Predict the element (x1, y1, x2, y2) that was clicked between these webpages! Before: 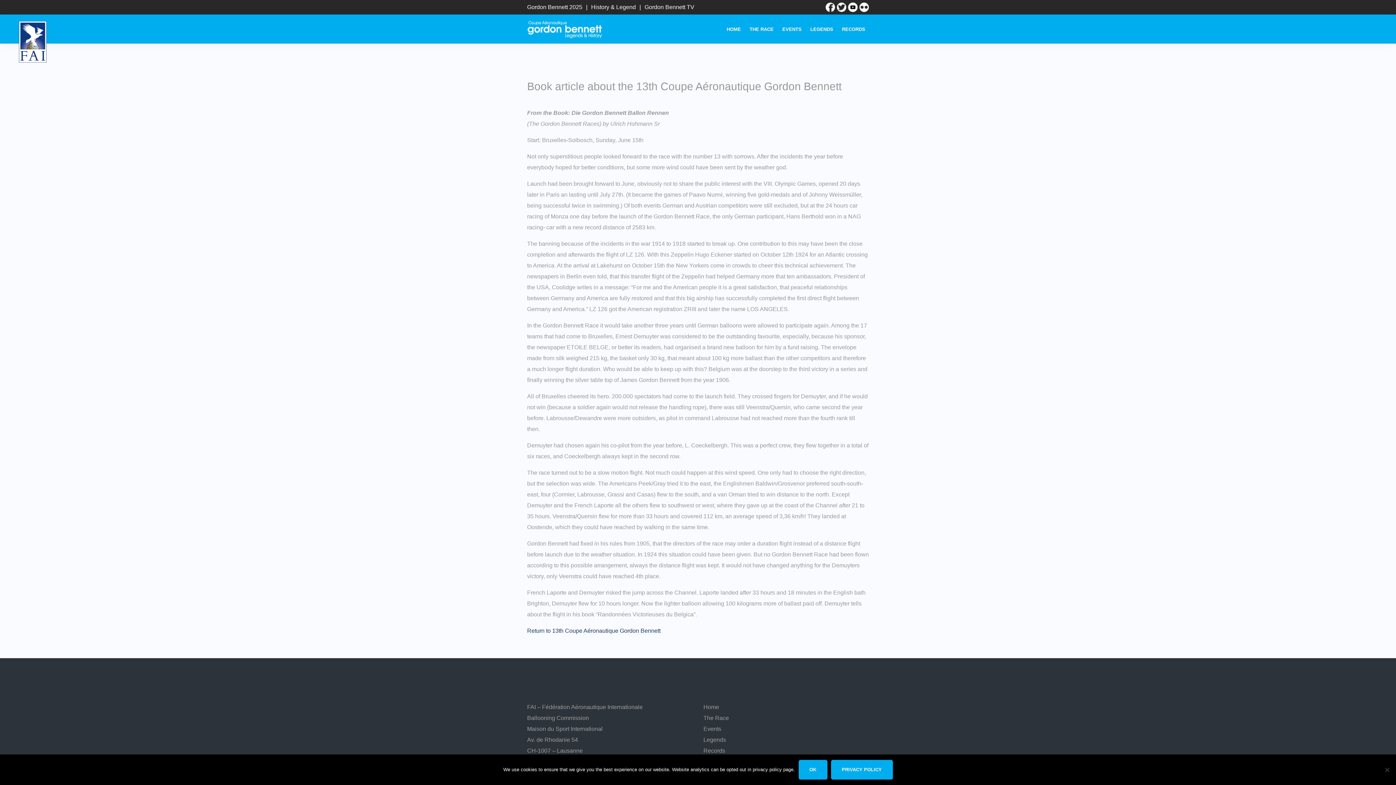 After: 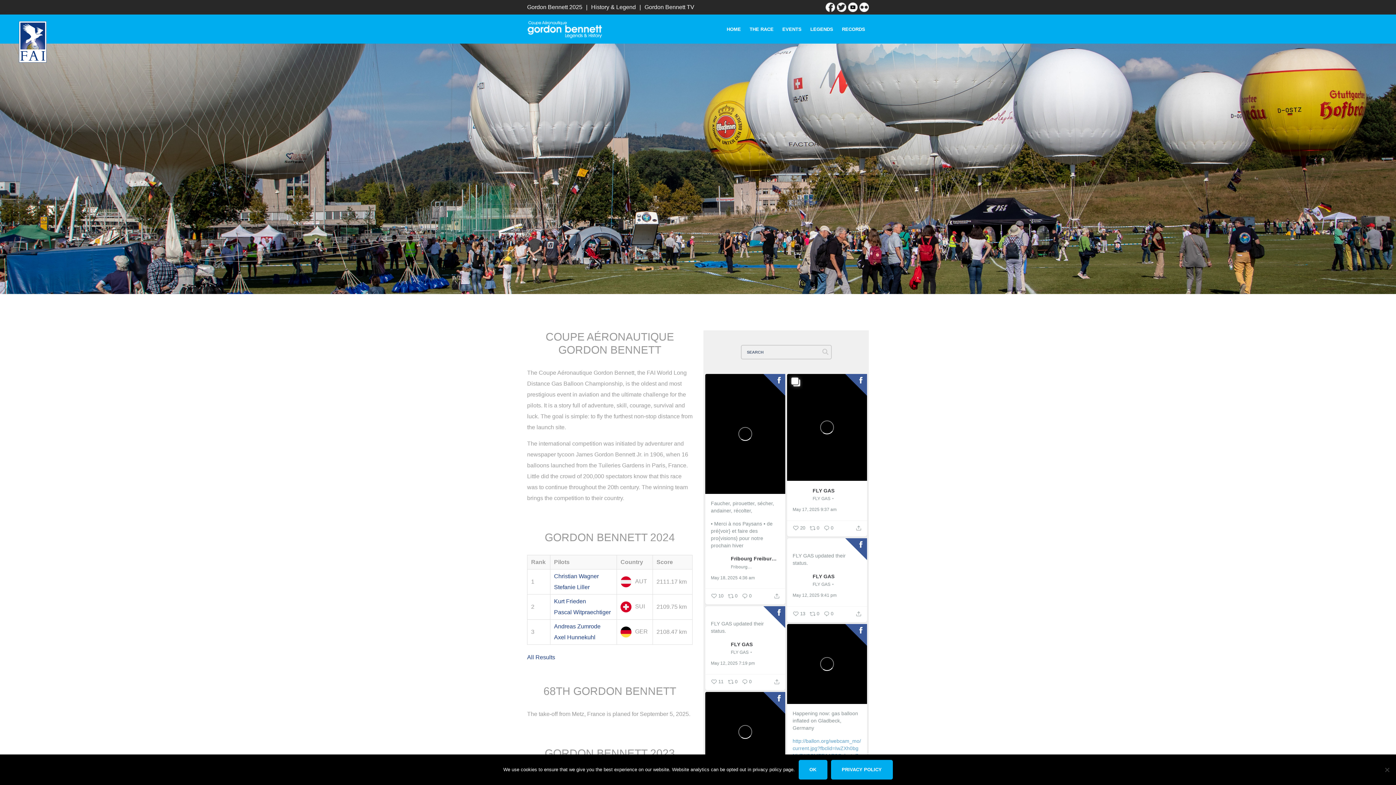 Action: label: HOME bbox: (726, 25, 741, 33)